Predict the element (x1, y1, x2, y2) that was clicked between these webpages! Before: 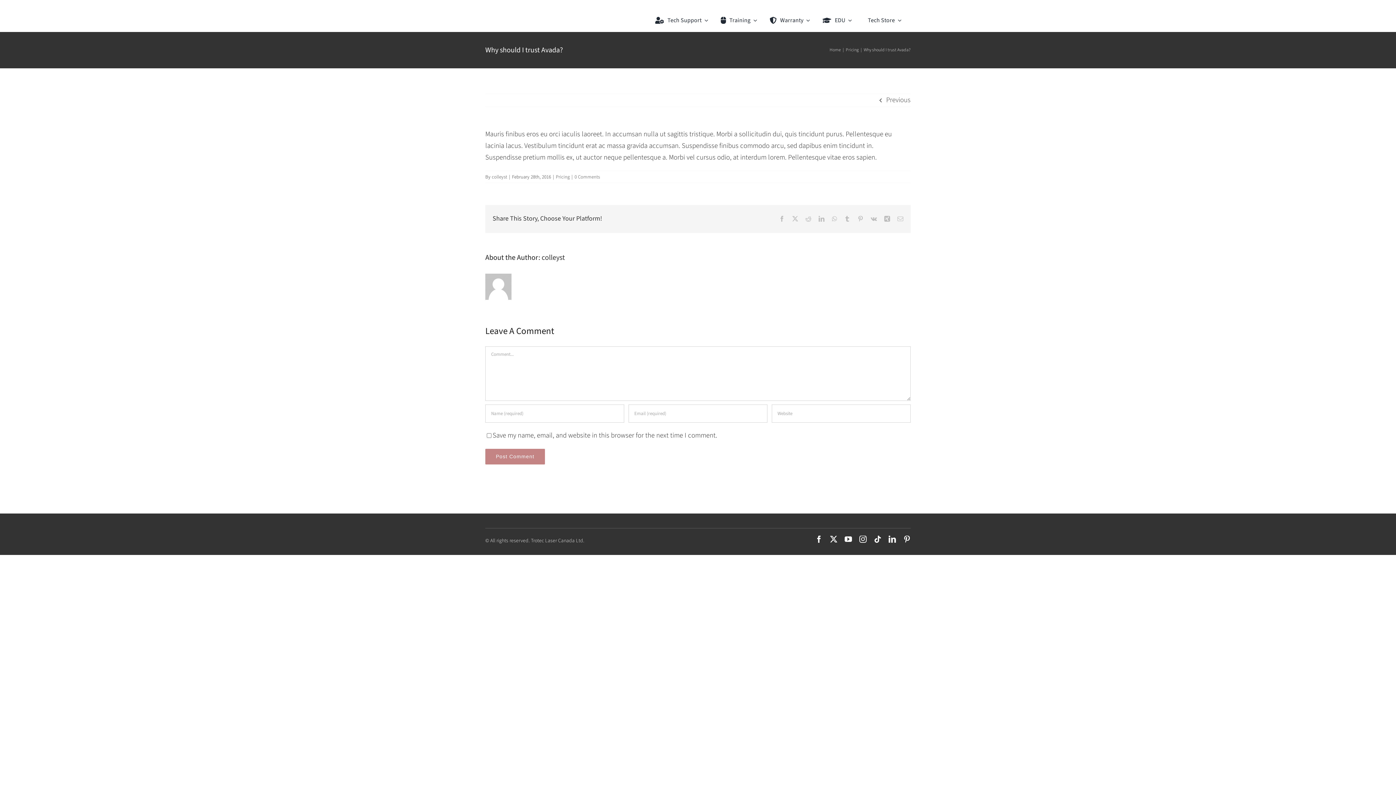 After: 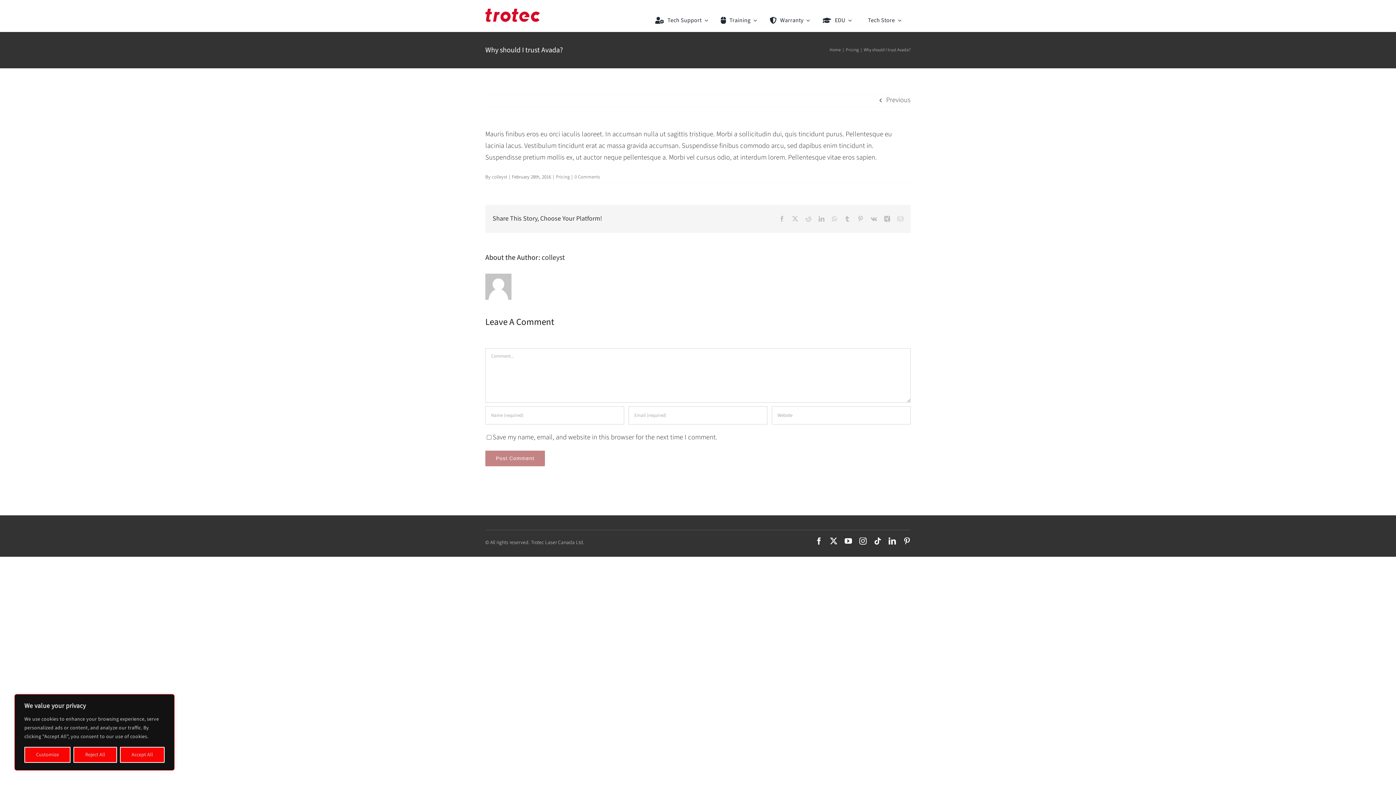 Action: bbox: (884, 216, 890, 221) label: Xing